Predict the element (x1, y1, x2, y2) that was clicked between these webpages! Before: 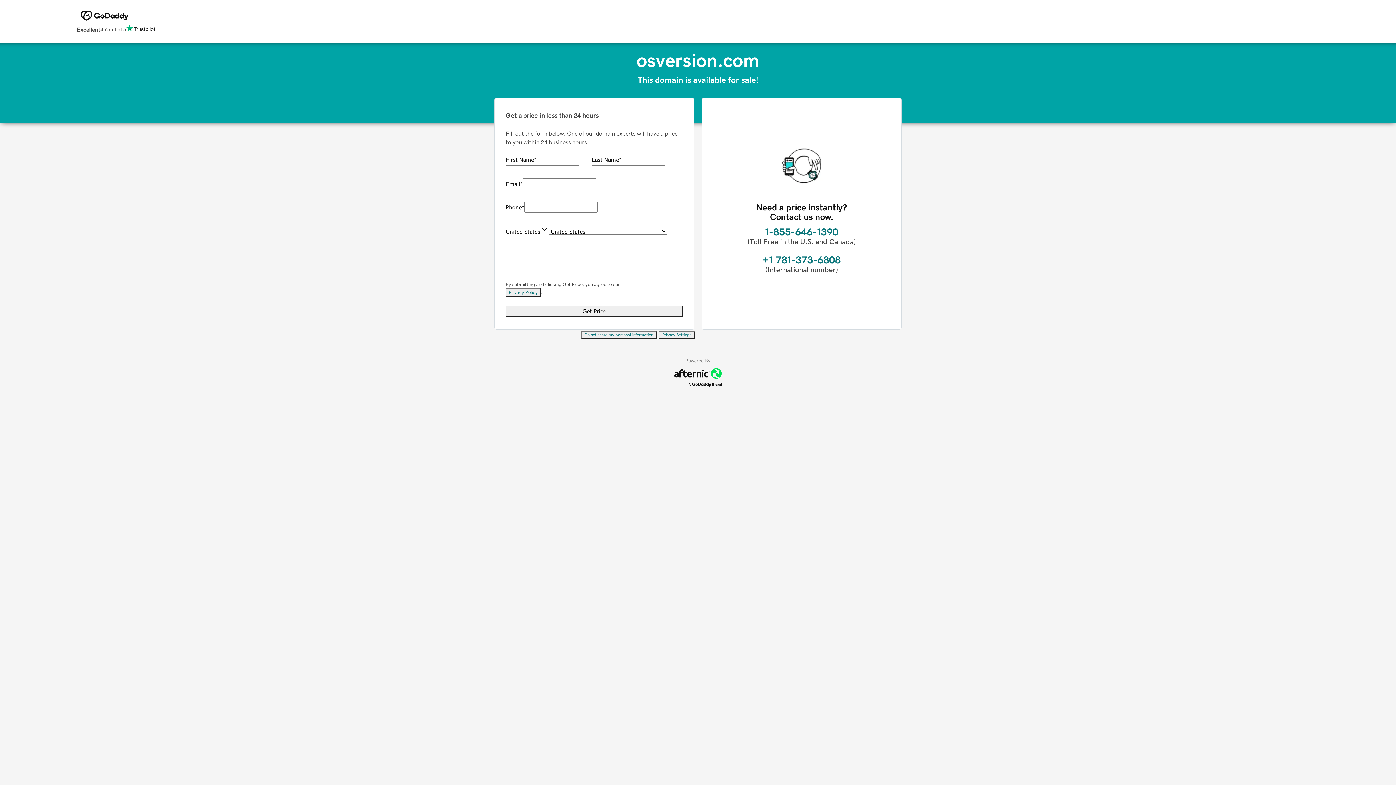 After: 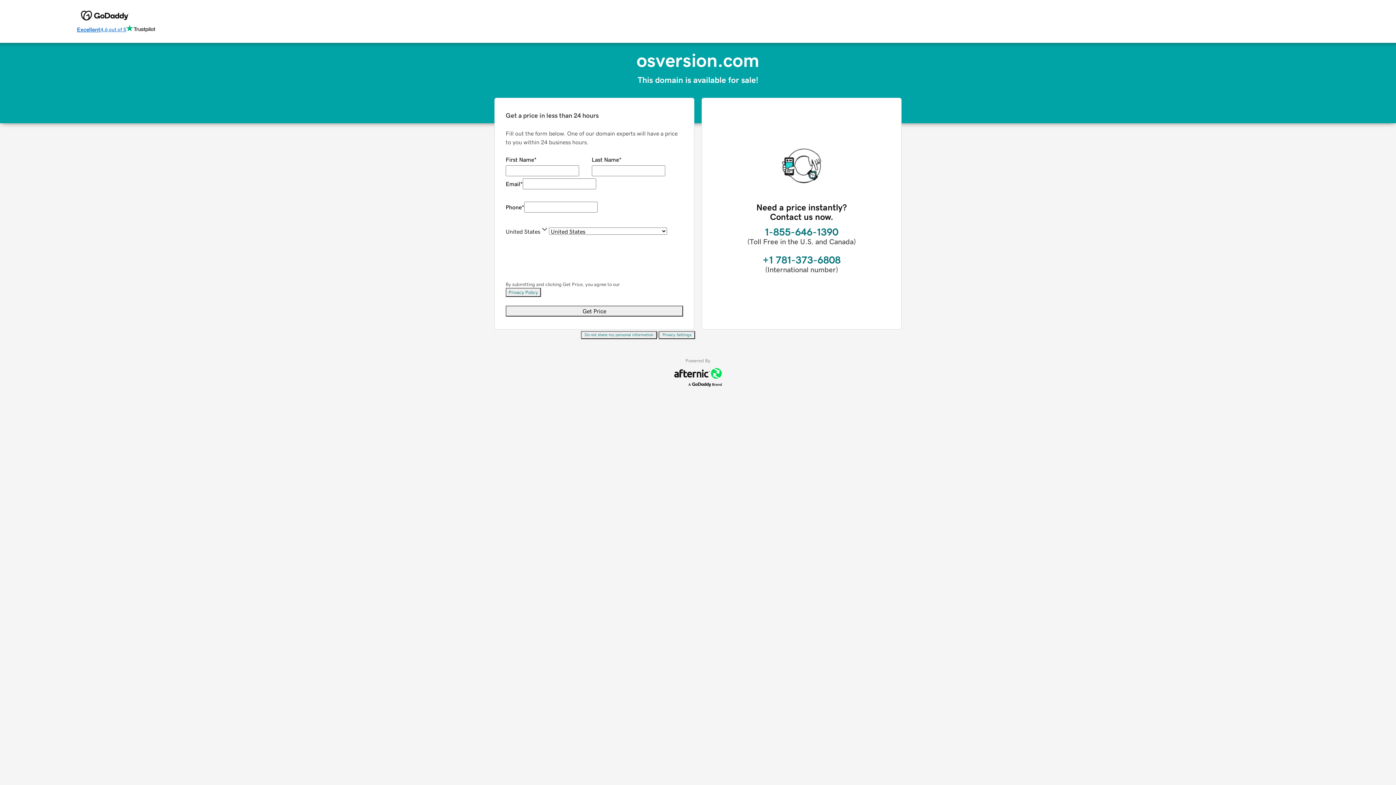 Action: label: Excellent
4.6 out of 5 bbox: (76, 24, 155, 34)